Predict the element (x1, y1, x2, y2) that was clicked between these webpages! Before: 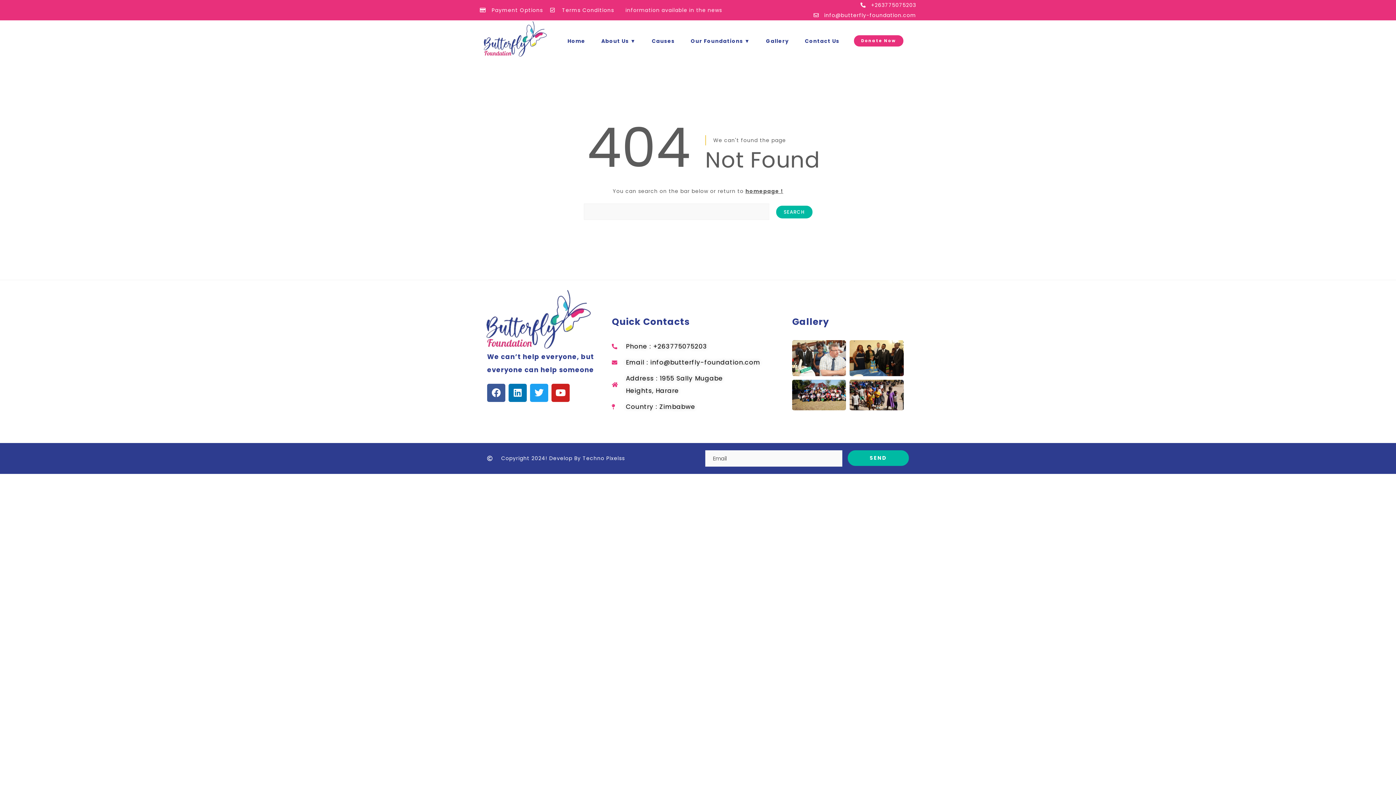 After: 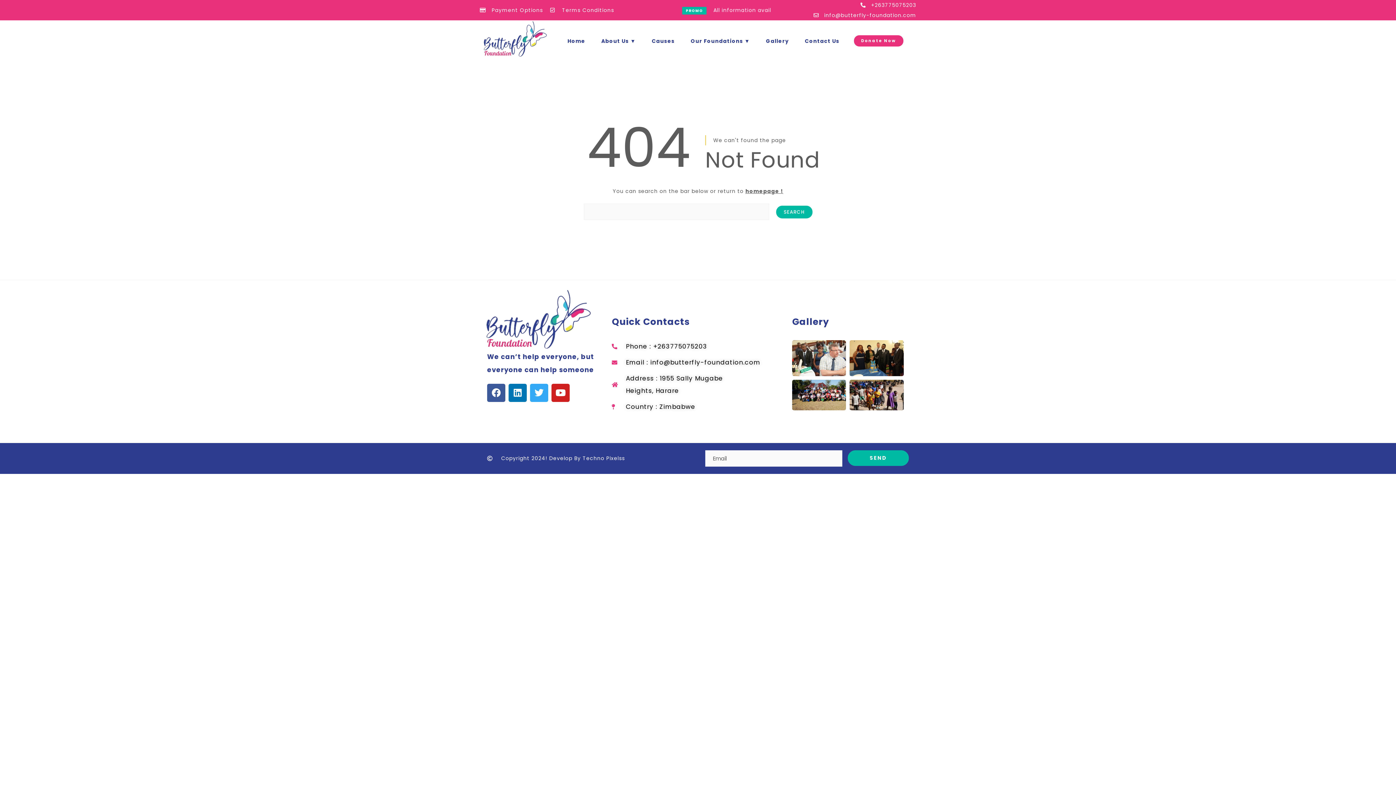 Action: label: Twitter bbox: (530, 383, 548, 402)